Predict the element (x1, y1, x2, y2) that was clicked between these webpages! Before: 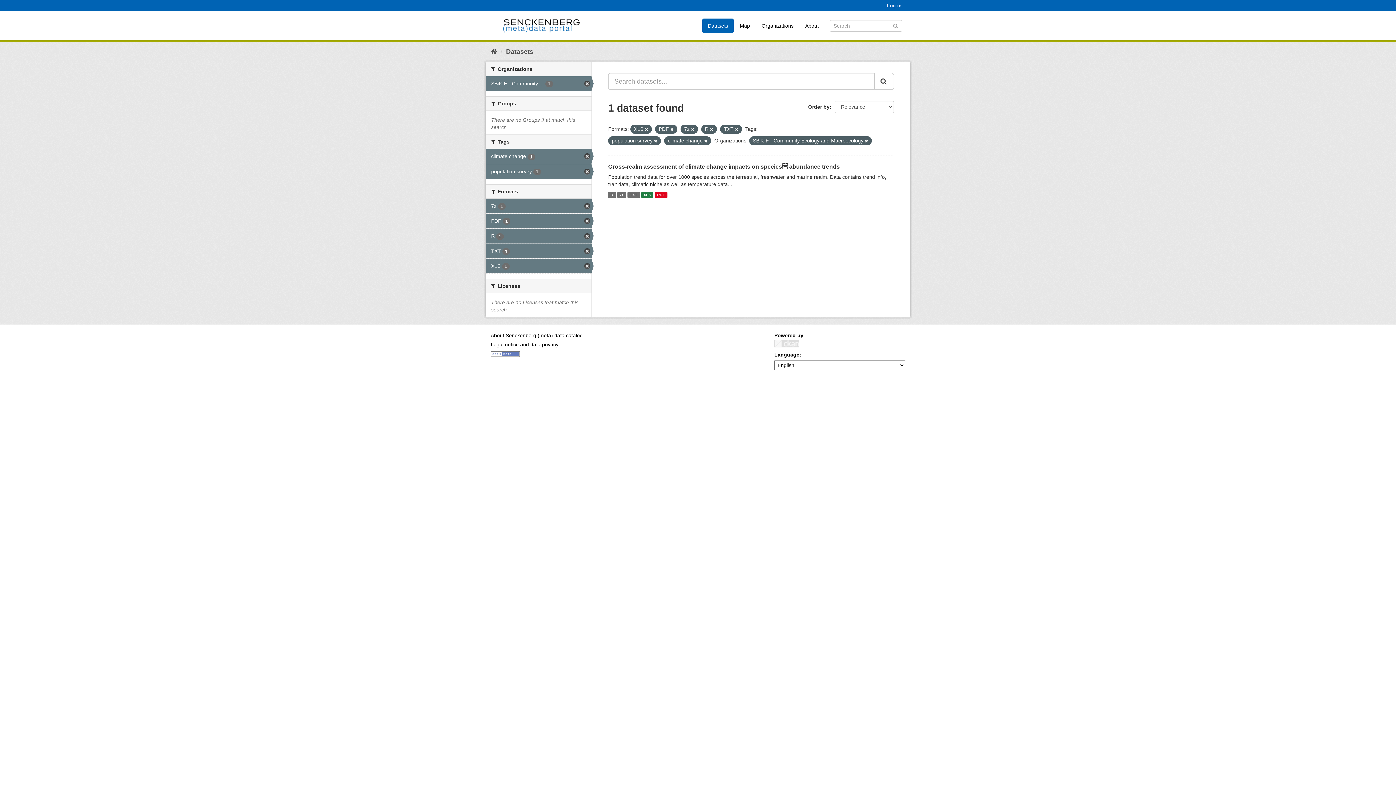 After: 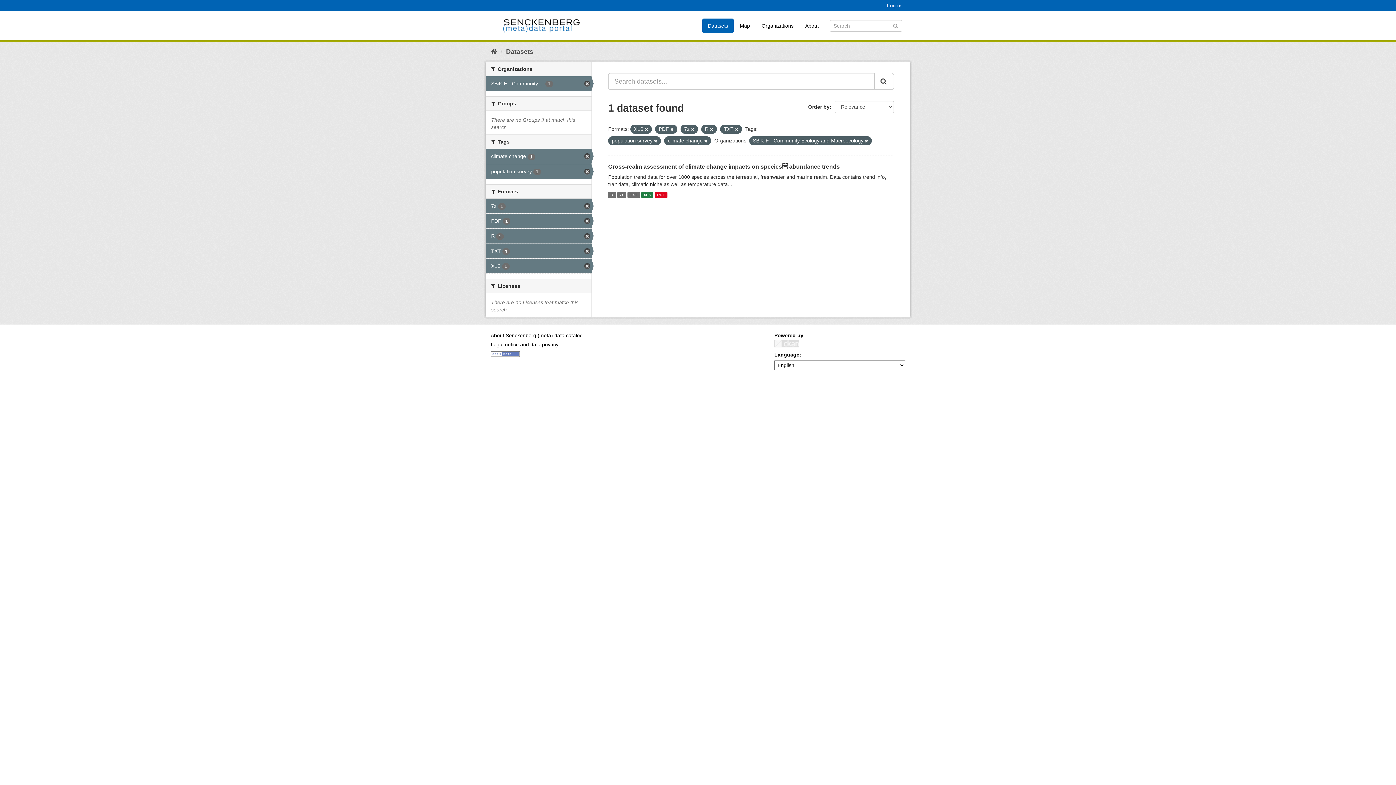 Action: label: Submit bbox: (874, 73, 894, 89)